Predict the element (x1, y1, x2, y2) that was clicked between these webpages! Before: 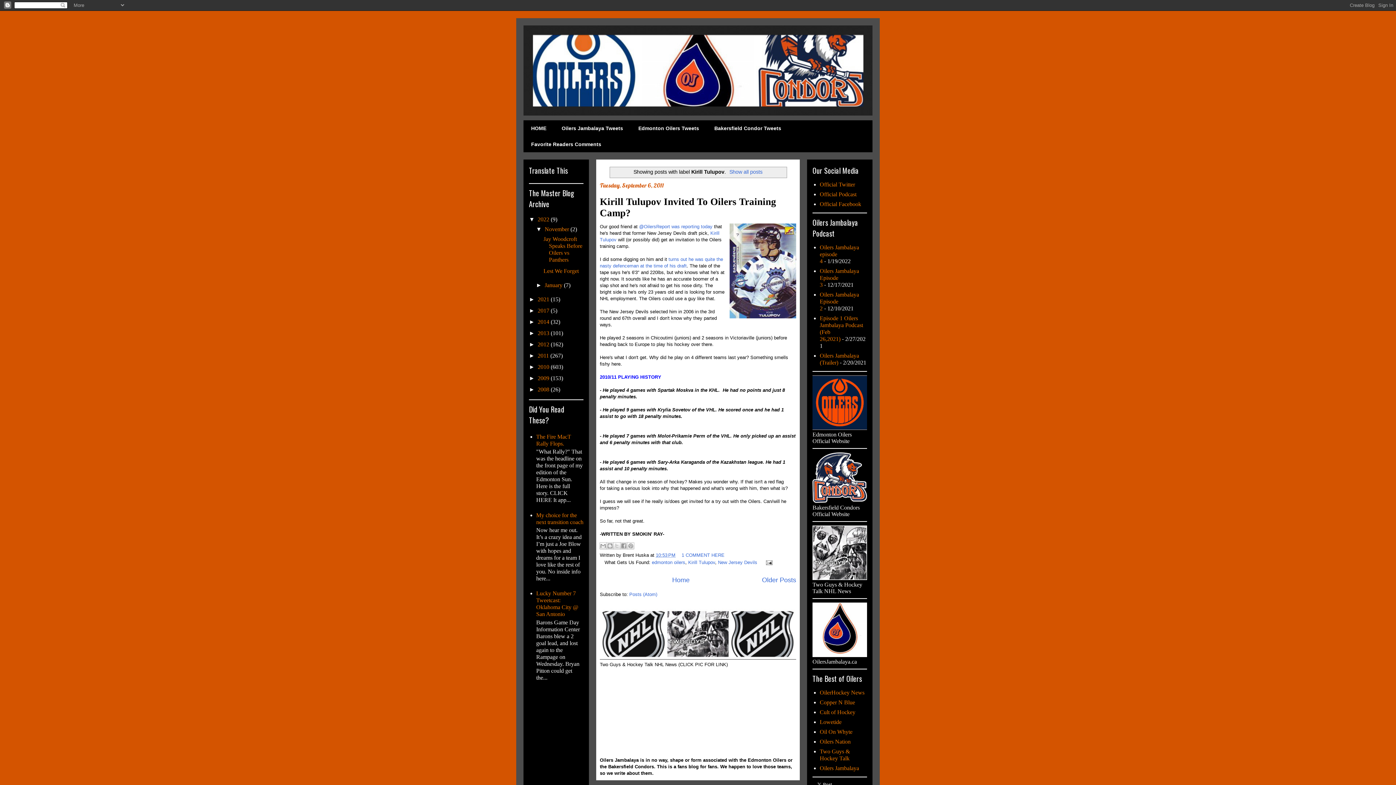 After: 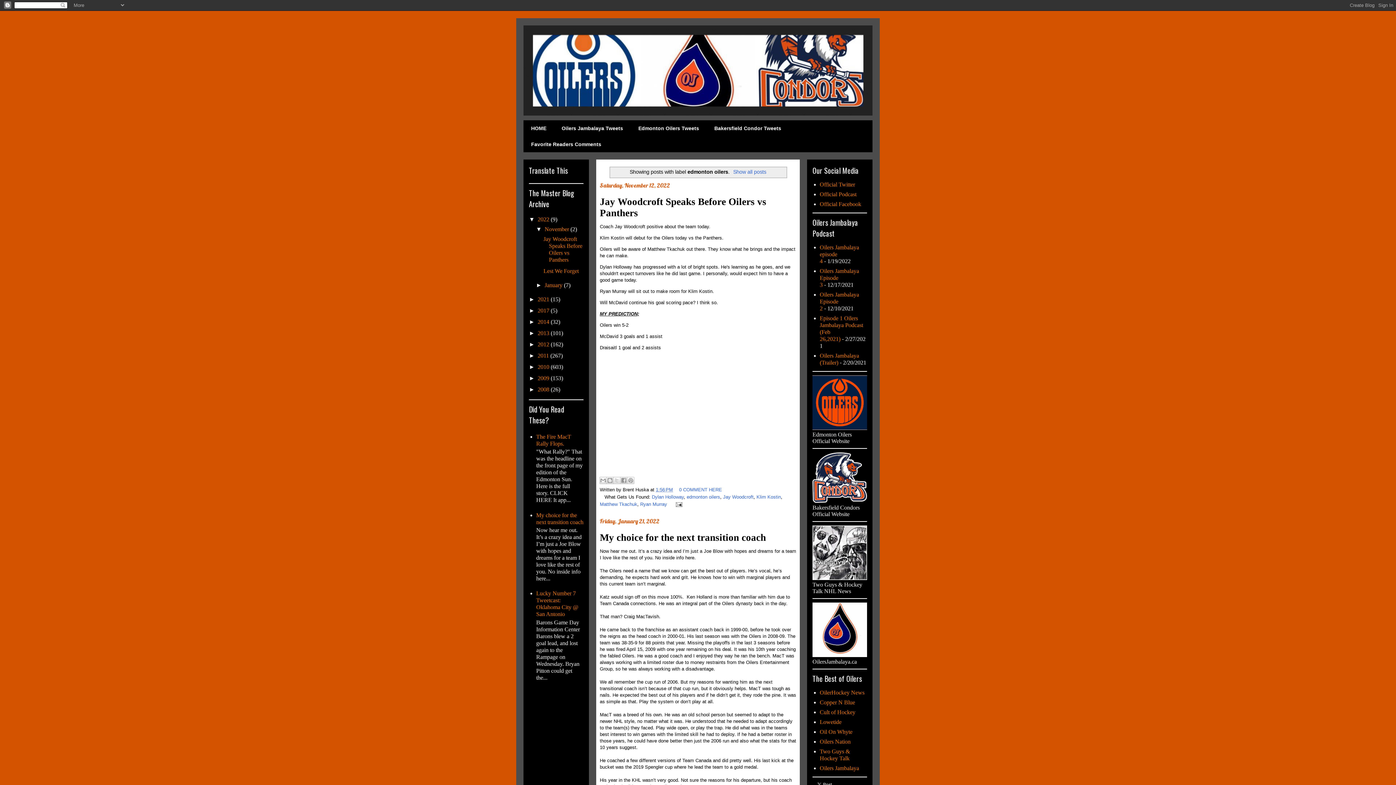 Action: label: edmonton oilers bbox: (652, 559, 685, 565)